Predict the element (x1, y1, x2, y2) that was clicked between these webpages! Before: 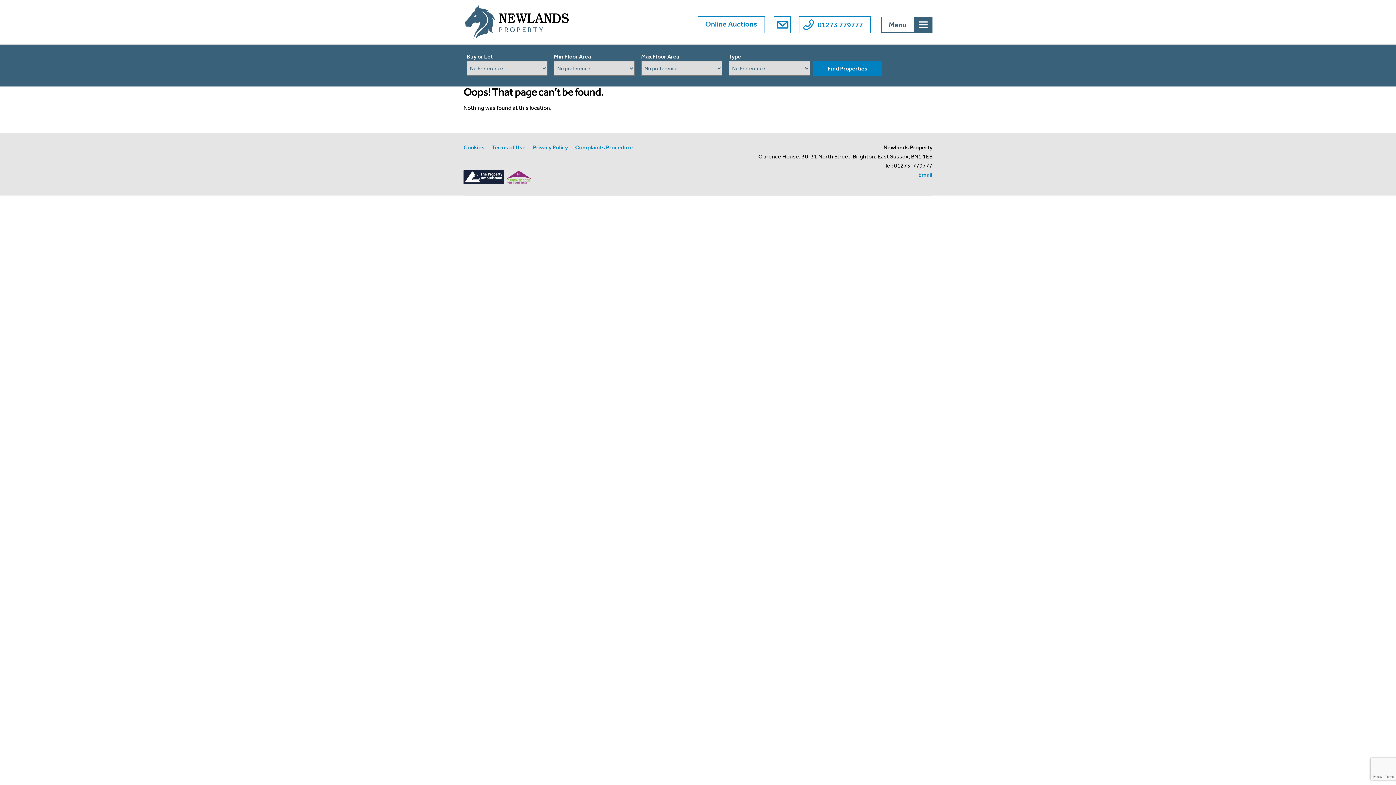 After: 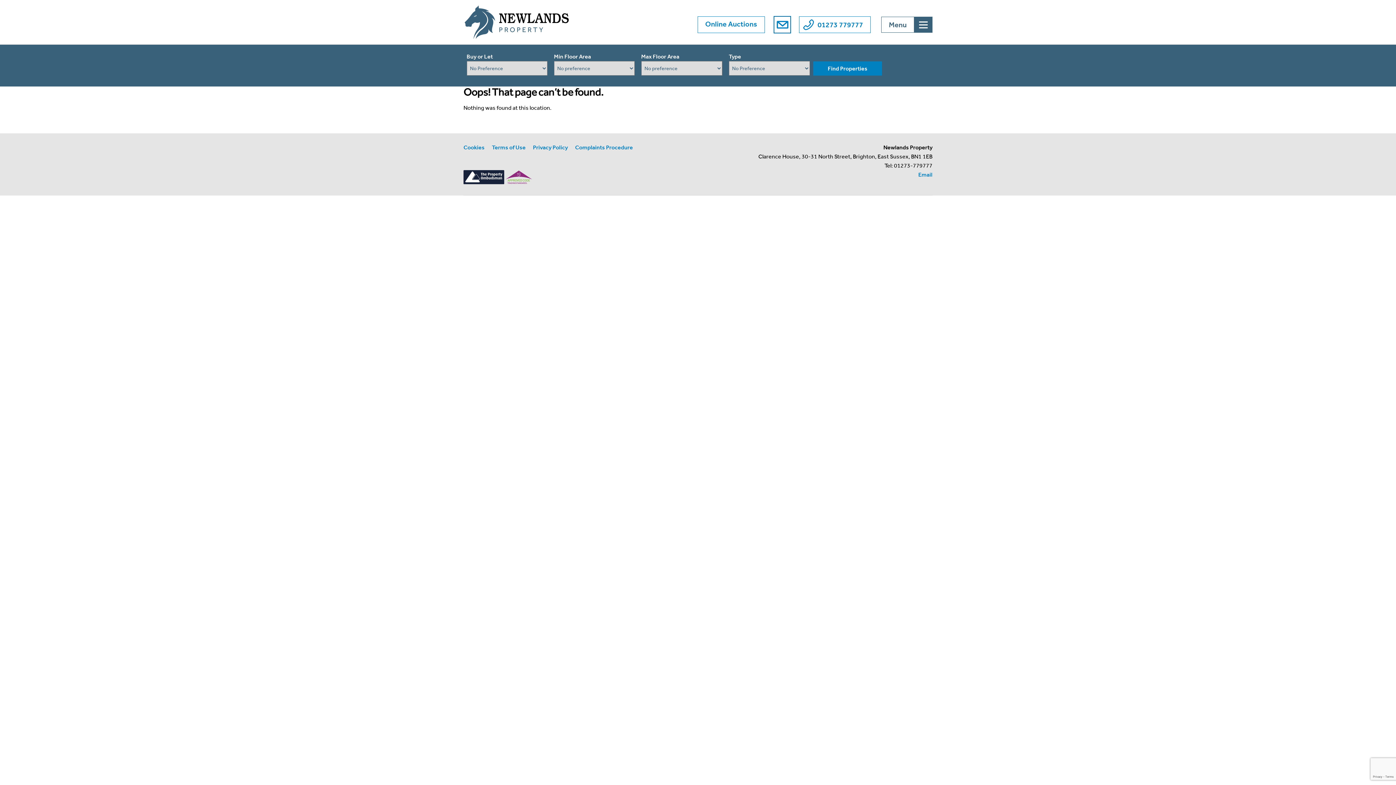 Action: label: info@newlandsproperty.com bbox: (774, 16, 790, 33)